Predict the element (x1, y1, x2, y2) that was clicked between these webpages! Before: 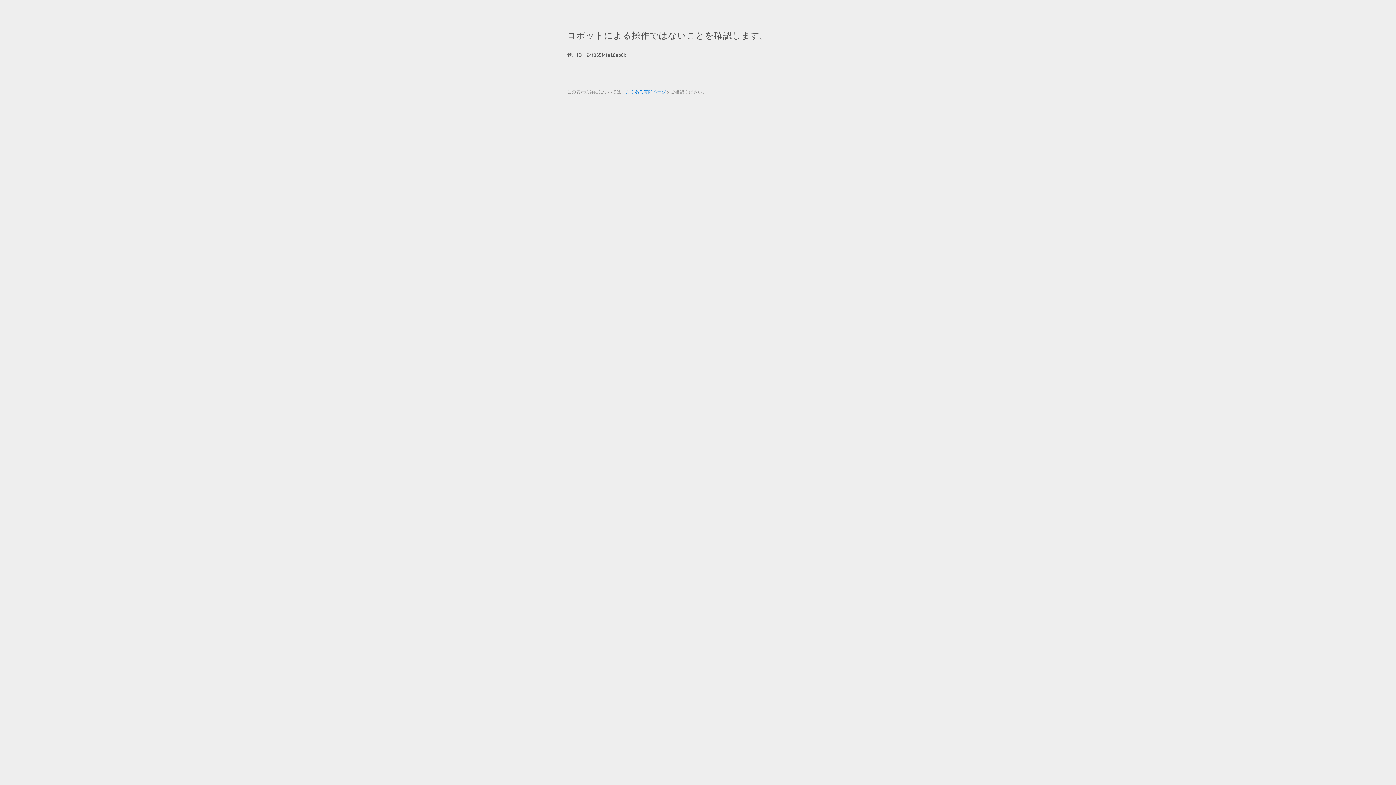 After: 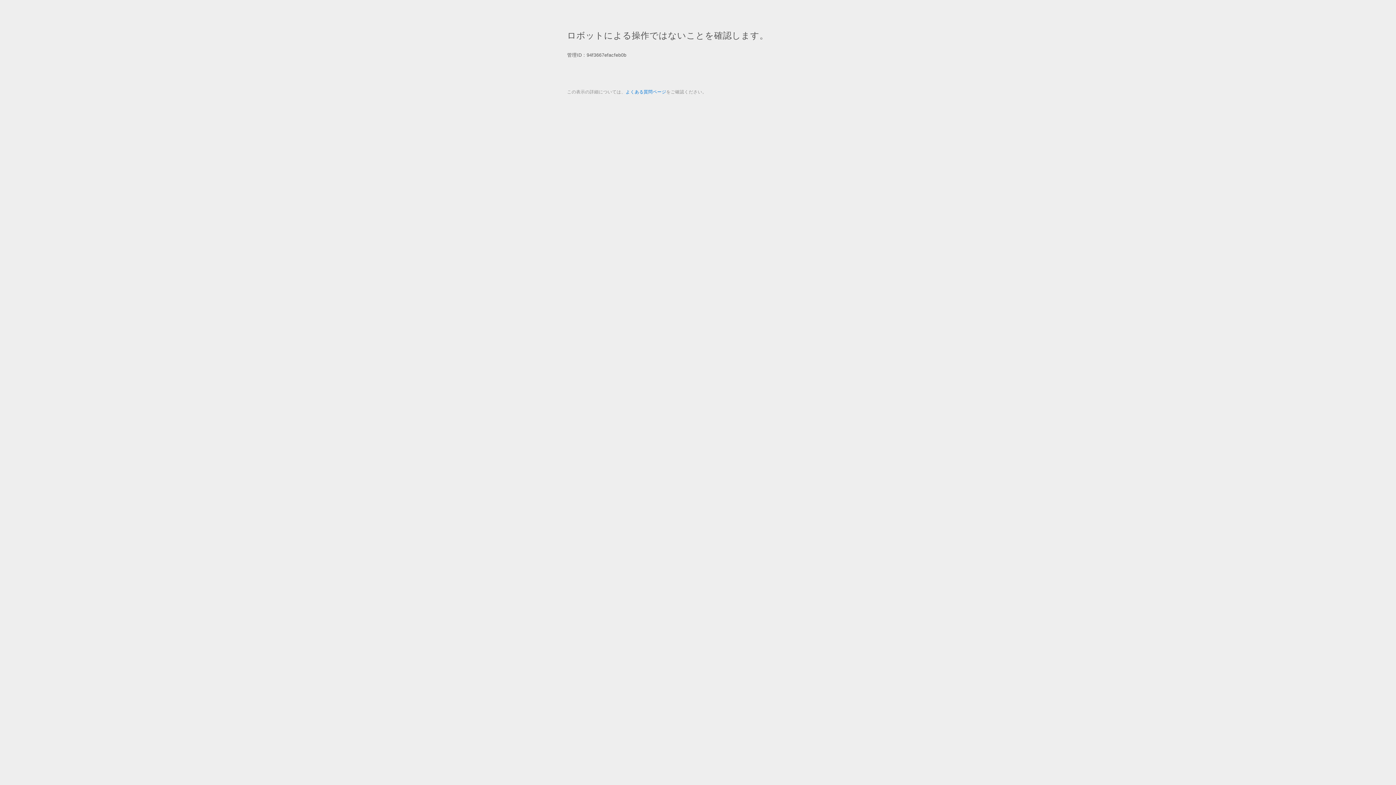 Action: bbox: (625, 89, 666, 94) label: よくある質問ページ